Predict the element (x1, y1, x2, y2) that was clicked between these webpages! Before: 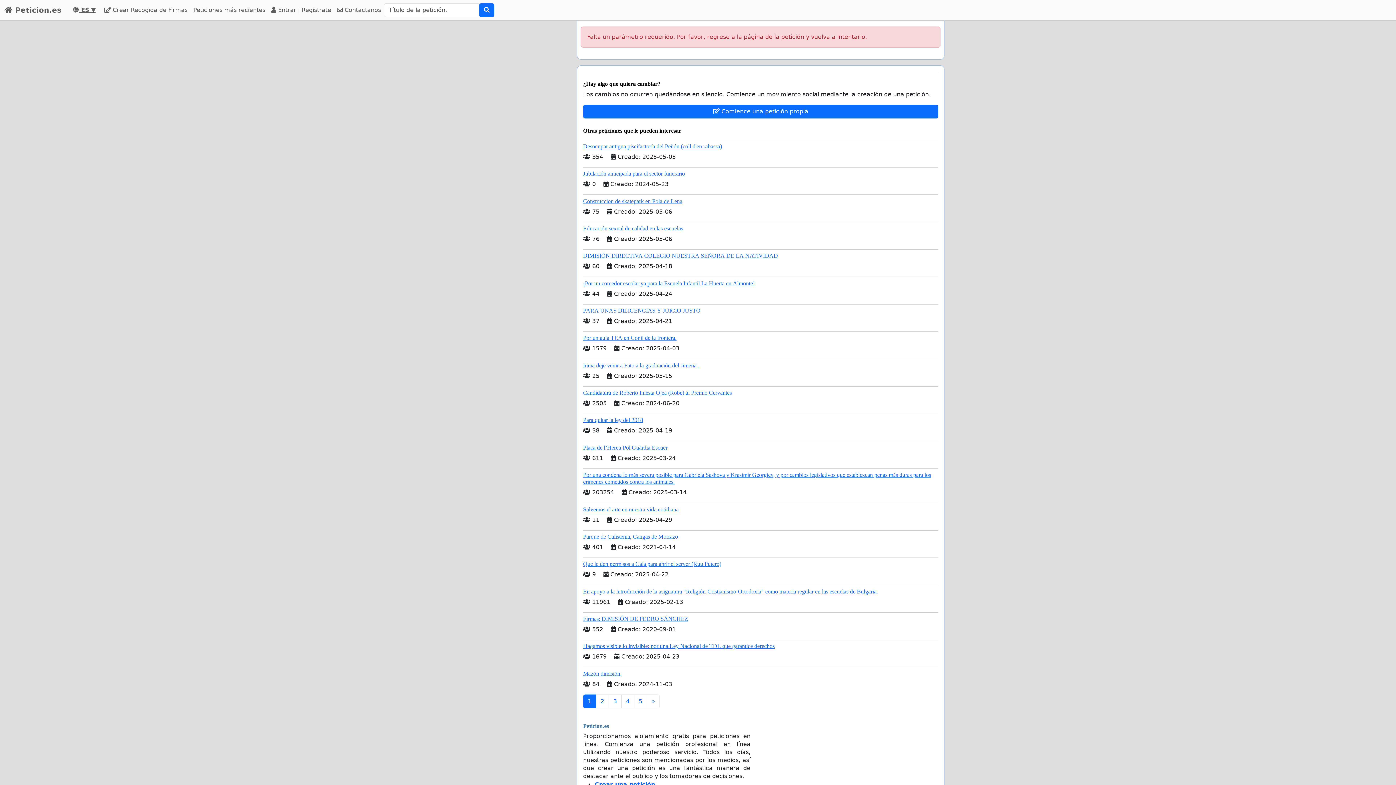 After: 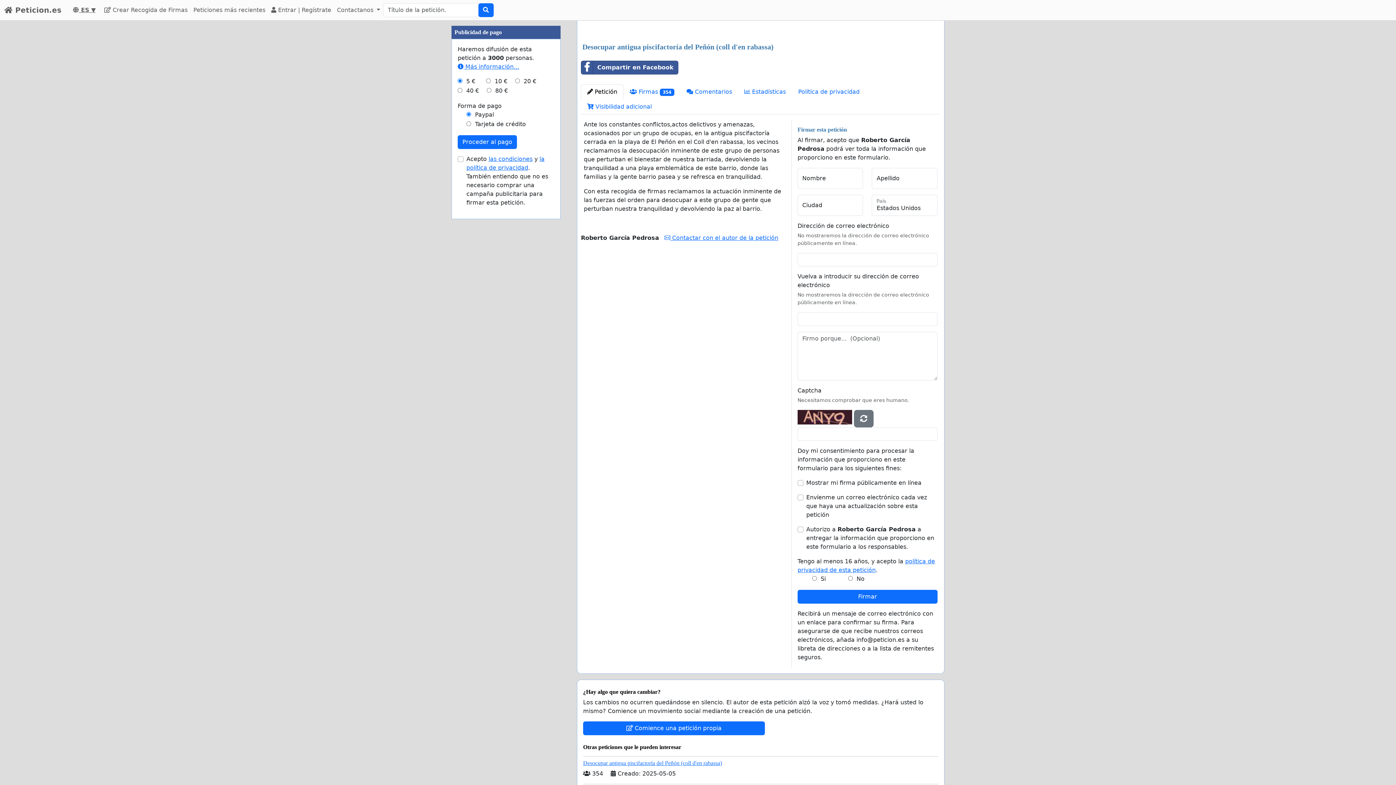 Action: label: Desocupar antigua piscifactoría del Peñón (coll d'en rabassa) bbox: (583, 143, 722, 149)